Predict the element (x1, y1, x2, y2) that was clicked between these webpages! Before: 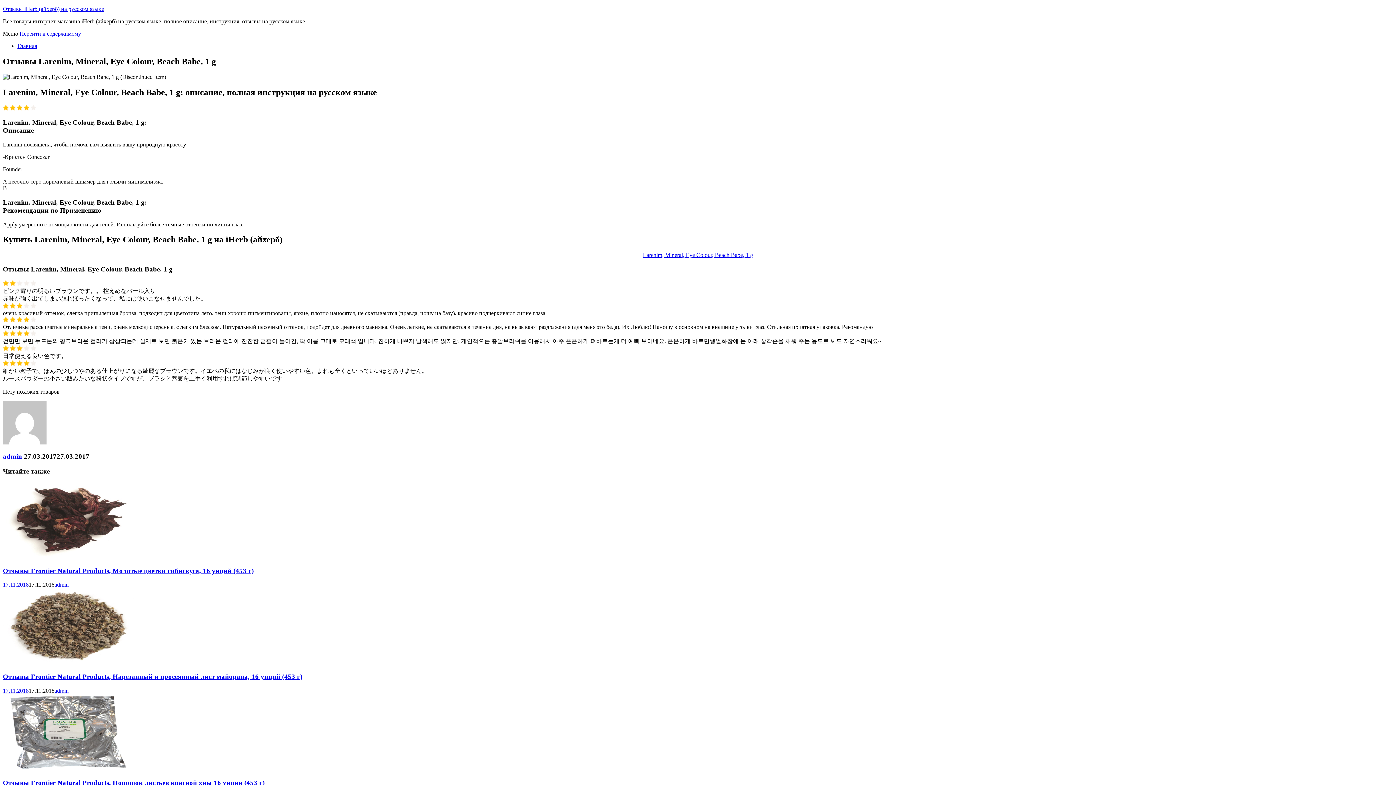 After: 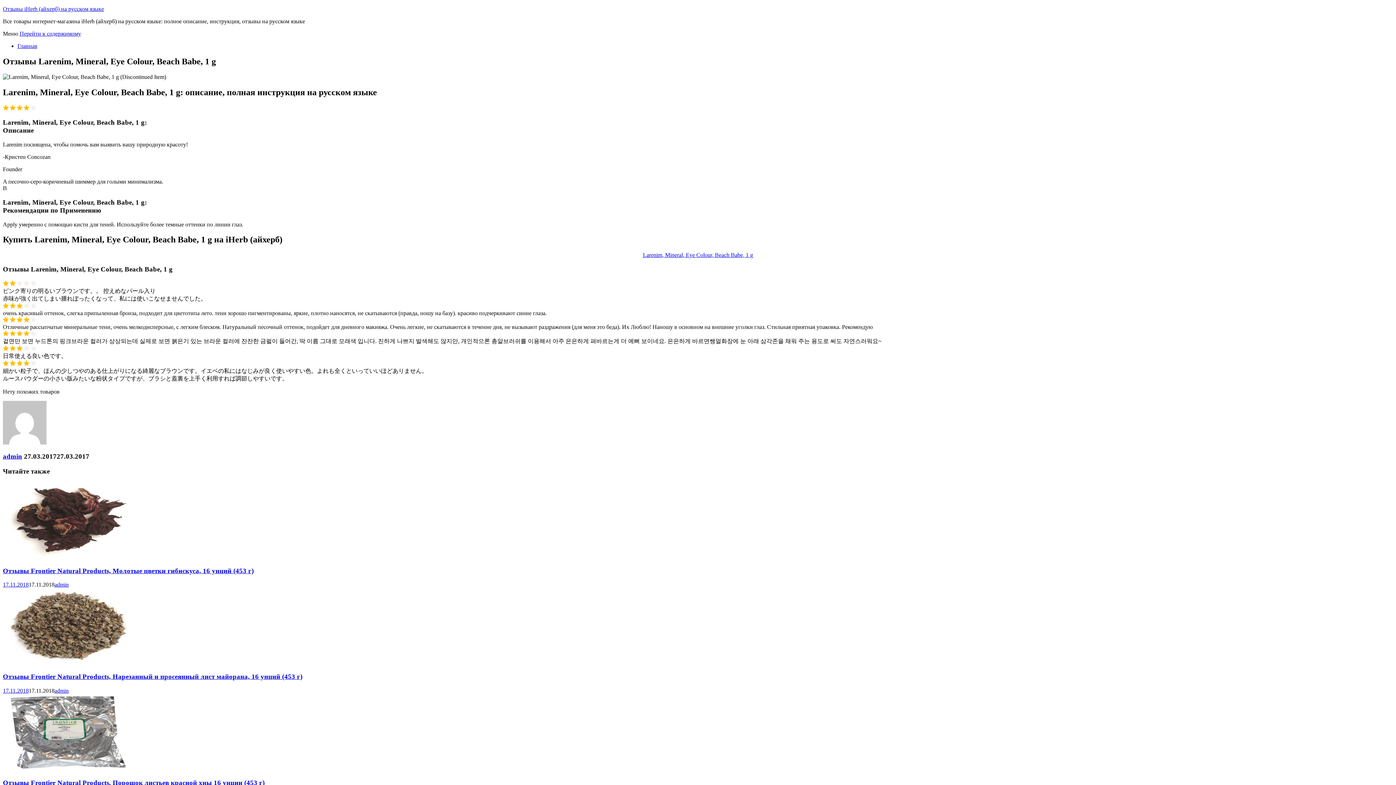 Action: bbox: (2, 553, 133, 559)